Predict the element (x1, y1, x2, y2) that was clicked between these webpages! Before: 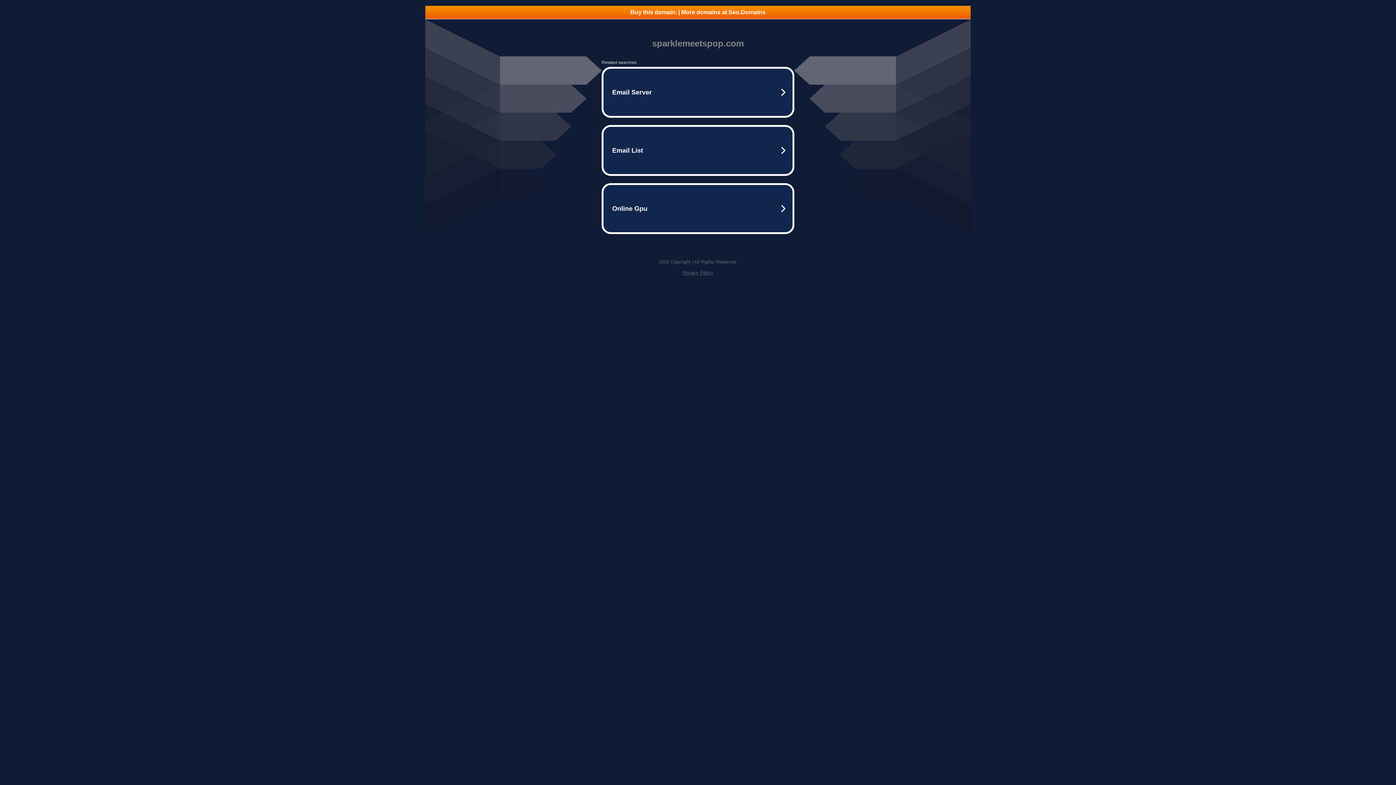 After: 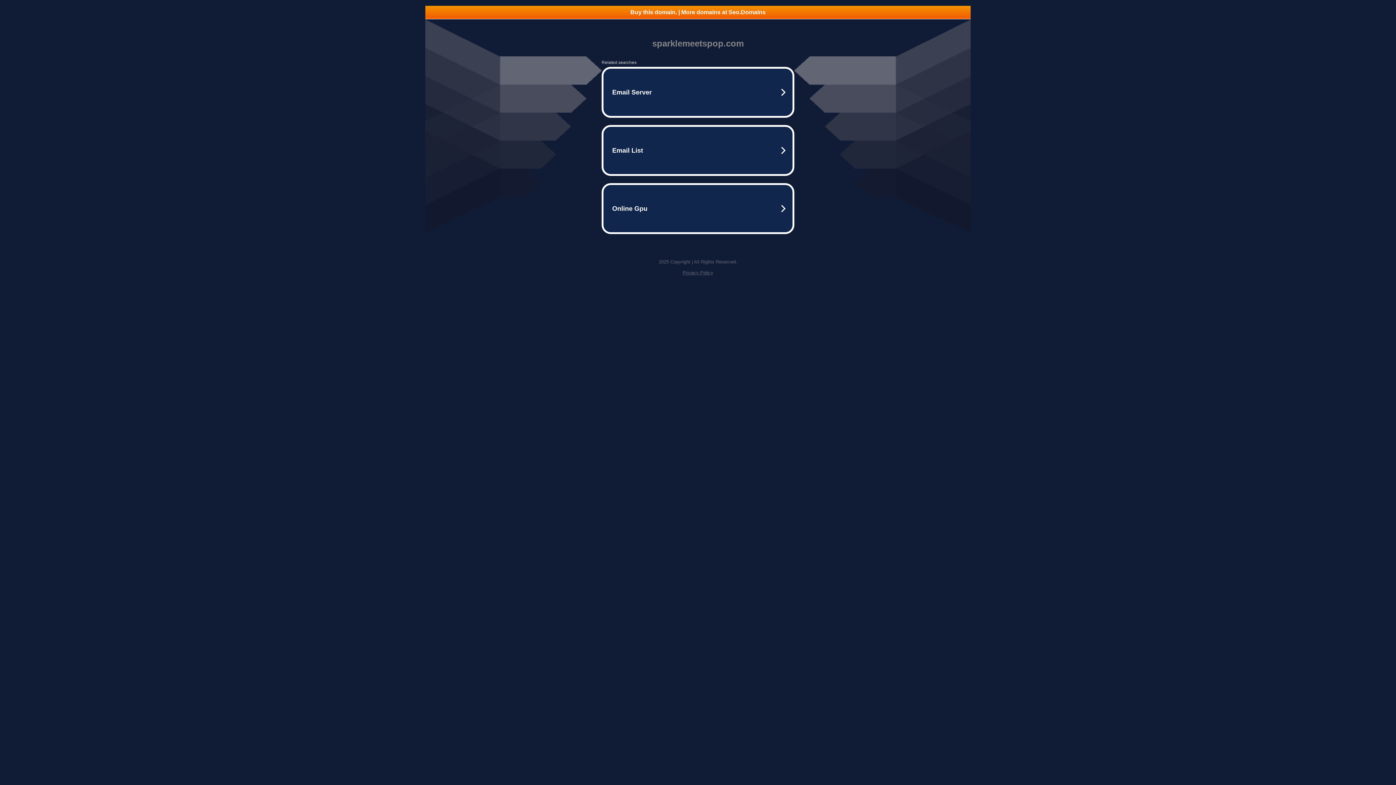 Action: bbox: (425, 5, 970, 18) label: Buy this domain. | More domains at Seo.Domains